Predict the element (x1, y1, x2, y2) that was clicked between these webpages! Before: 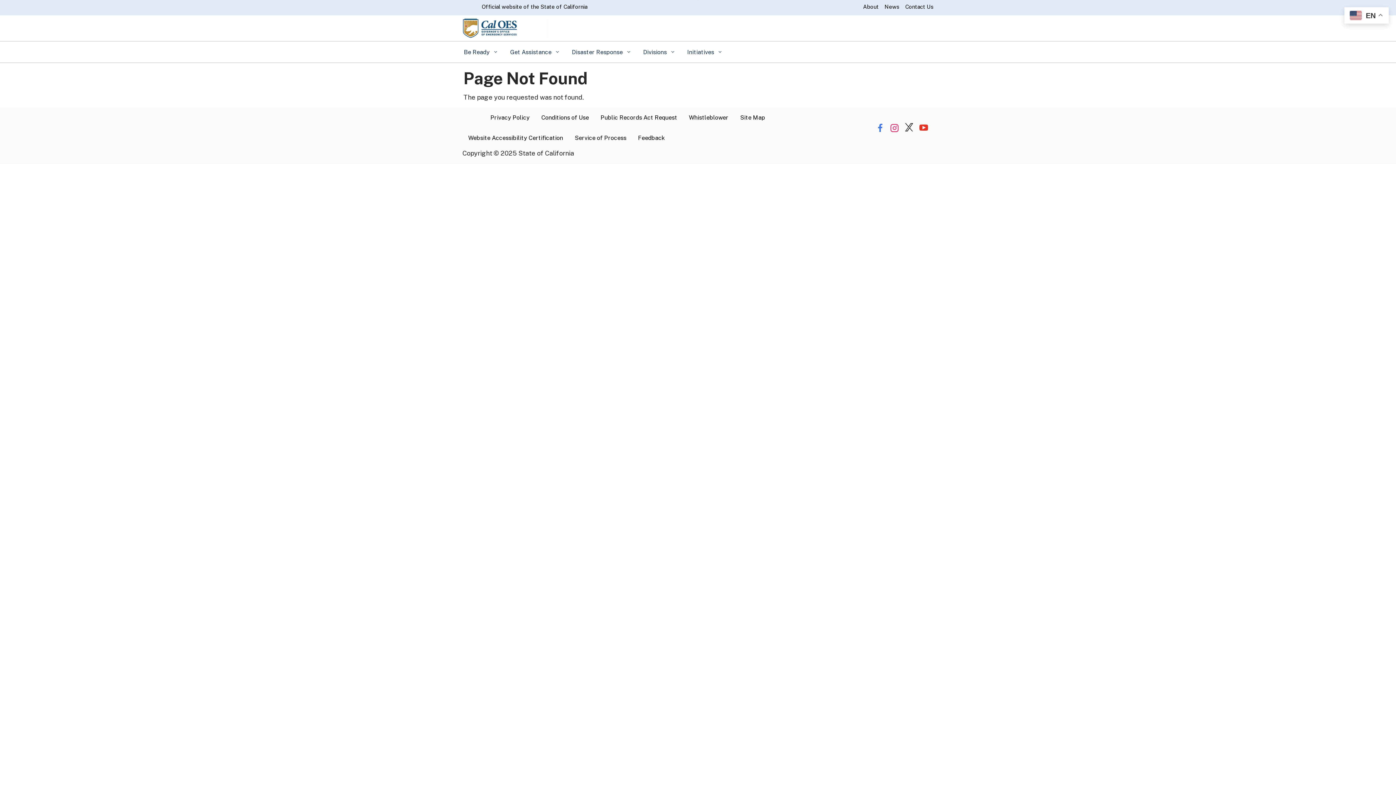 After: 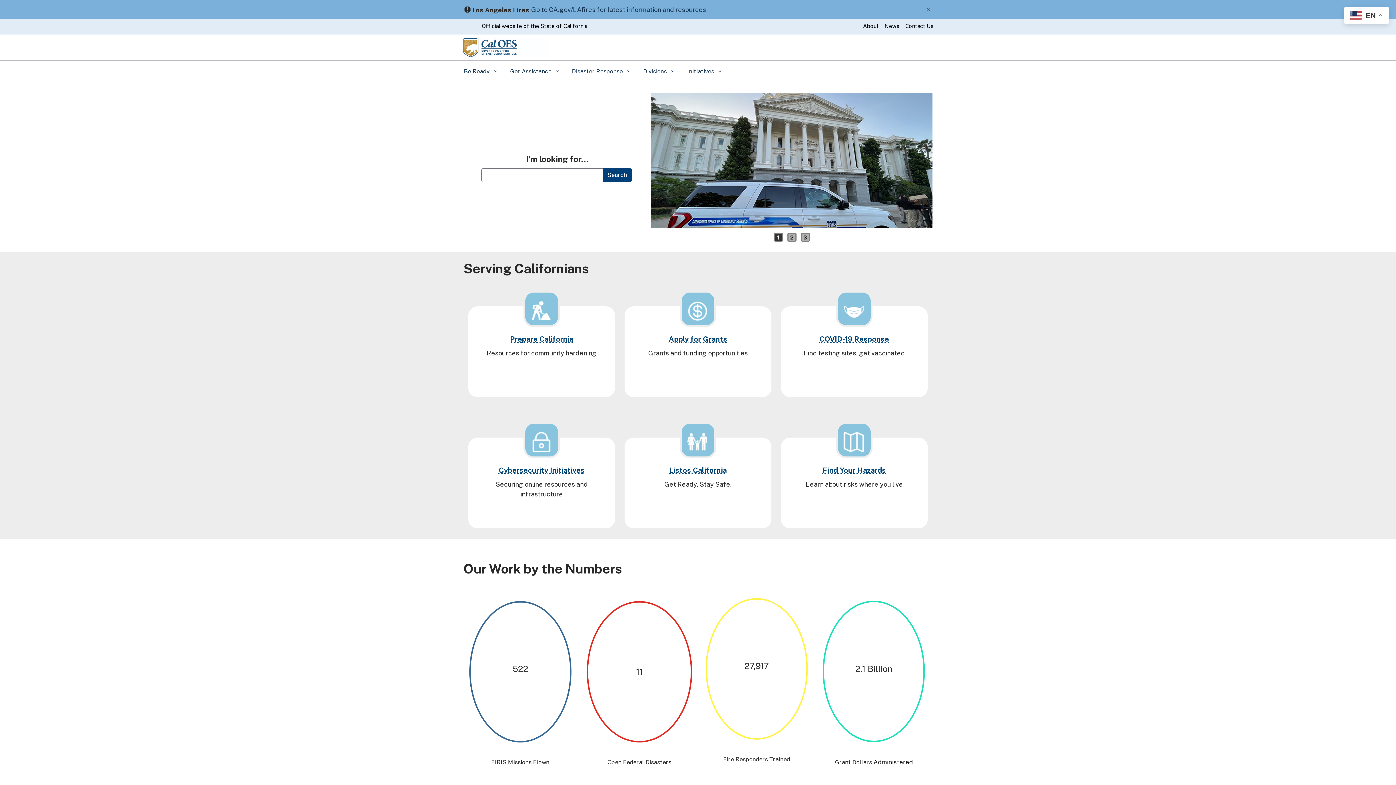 Action: bbox: (462, 23, 548, 31)